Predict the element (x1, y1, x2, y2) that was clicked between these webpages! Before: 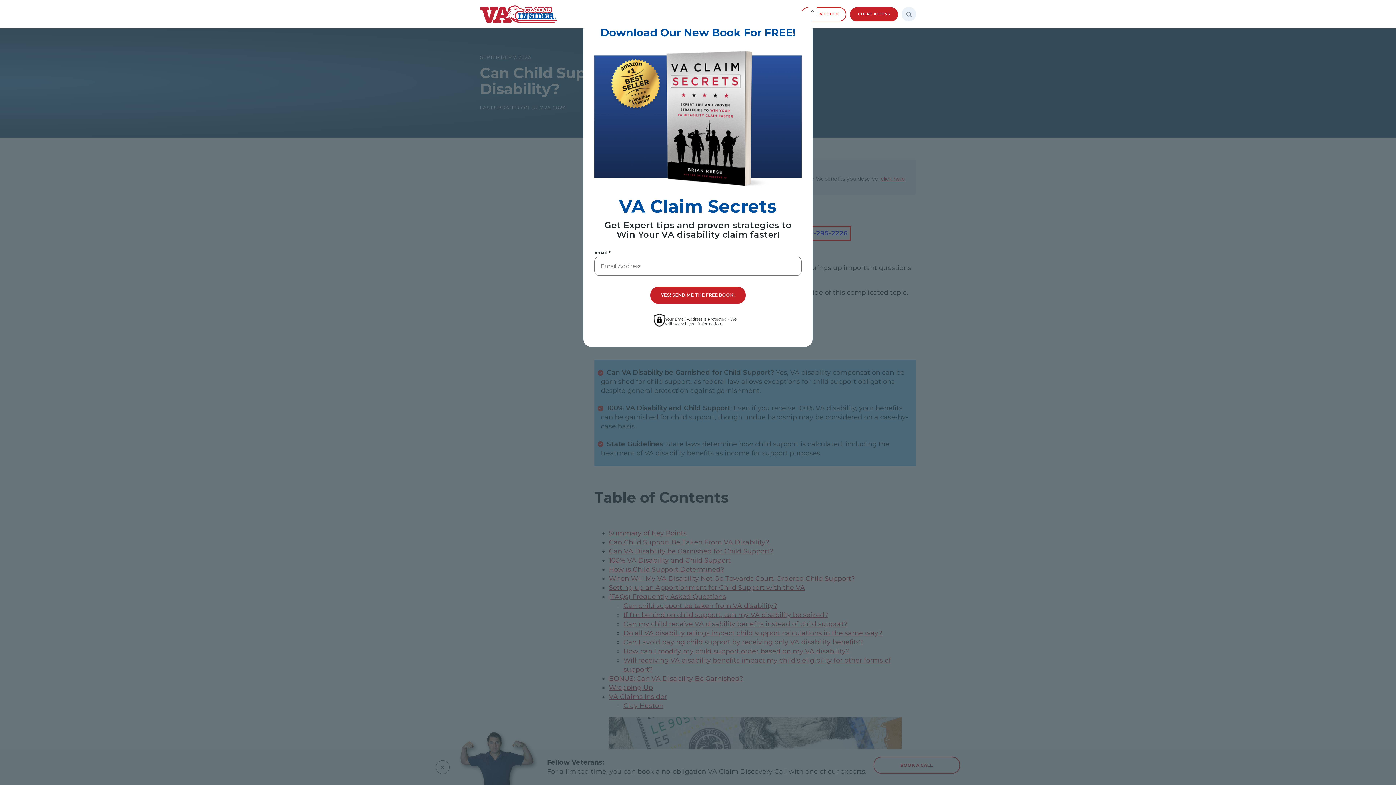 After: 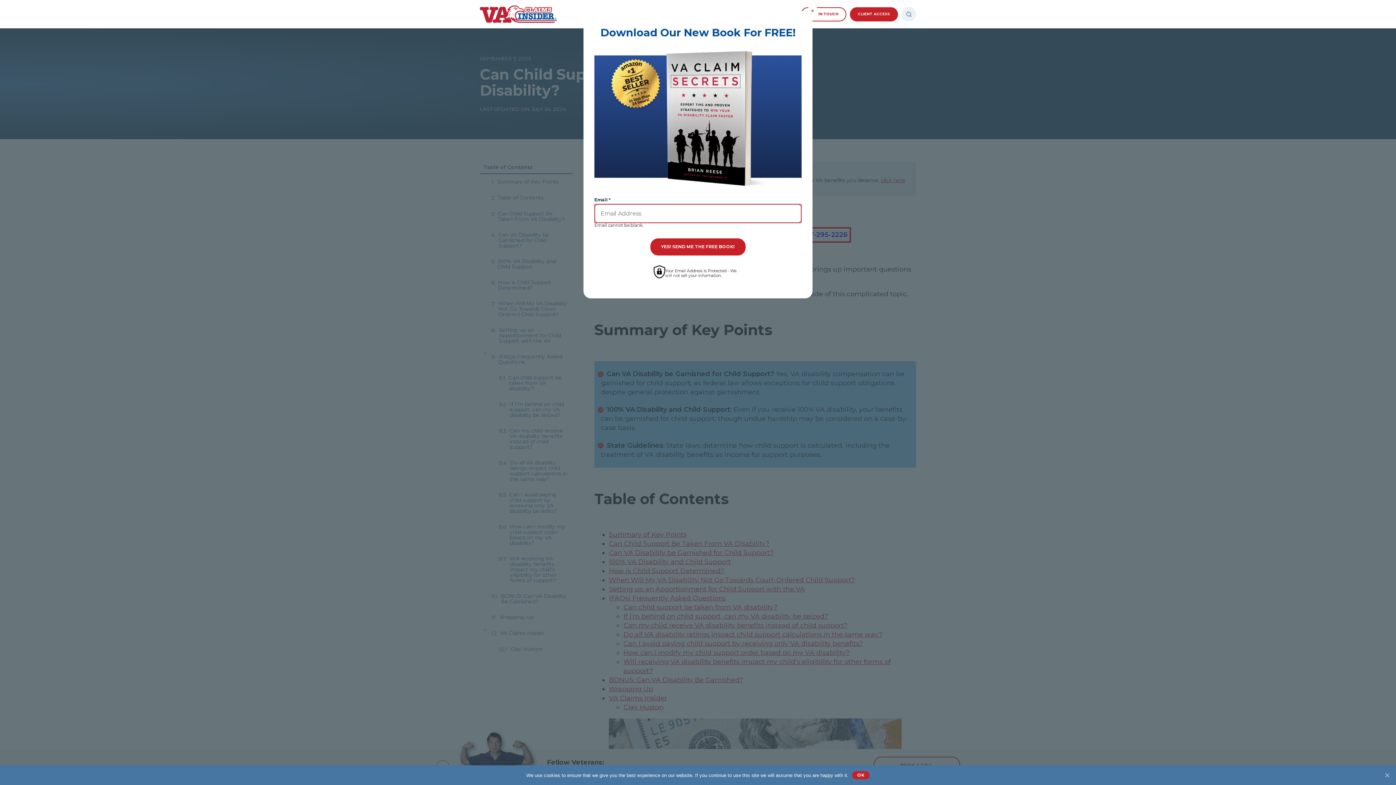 Action: bbox: (650, 286, 745, 303) label: YES! SEND ME THE FREE BOOK!